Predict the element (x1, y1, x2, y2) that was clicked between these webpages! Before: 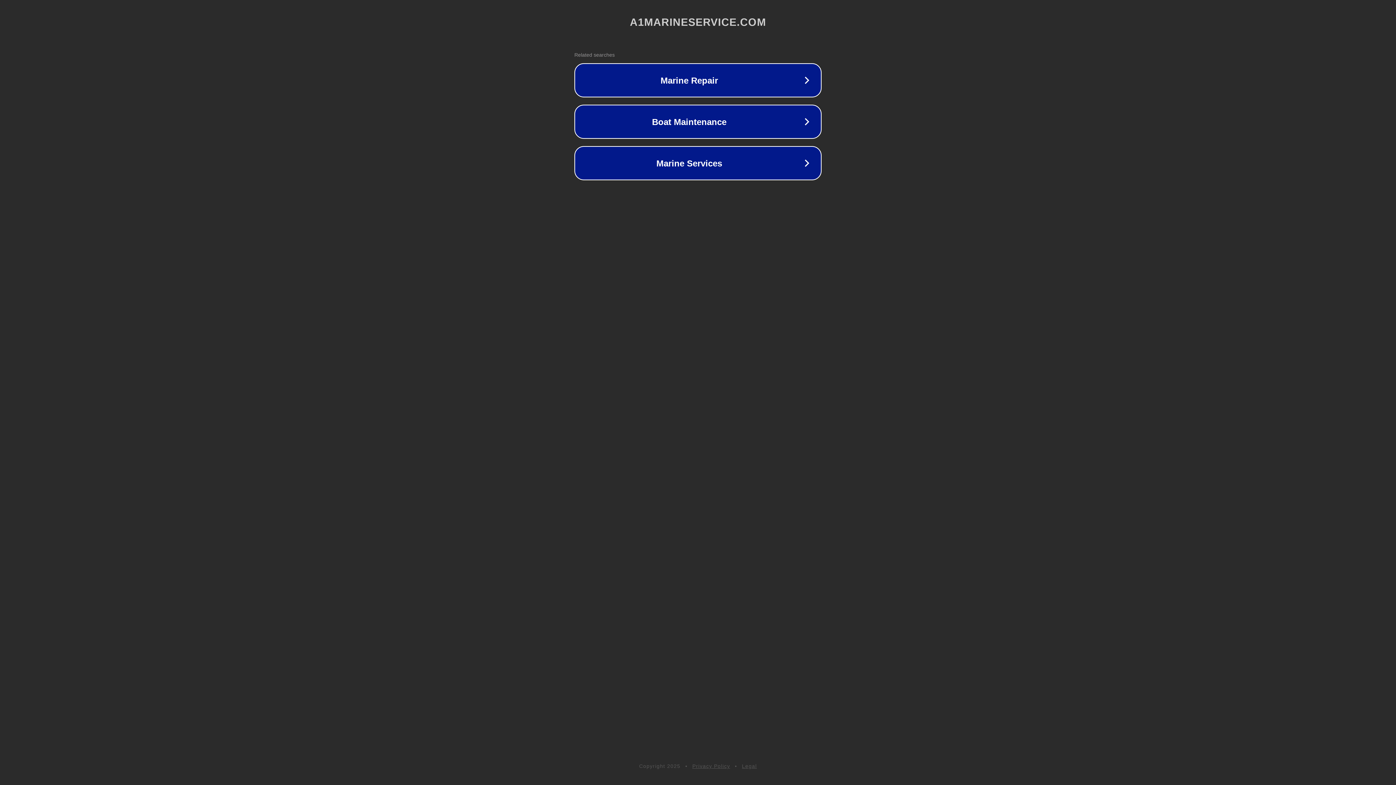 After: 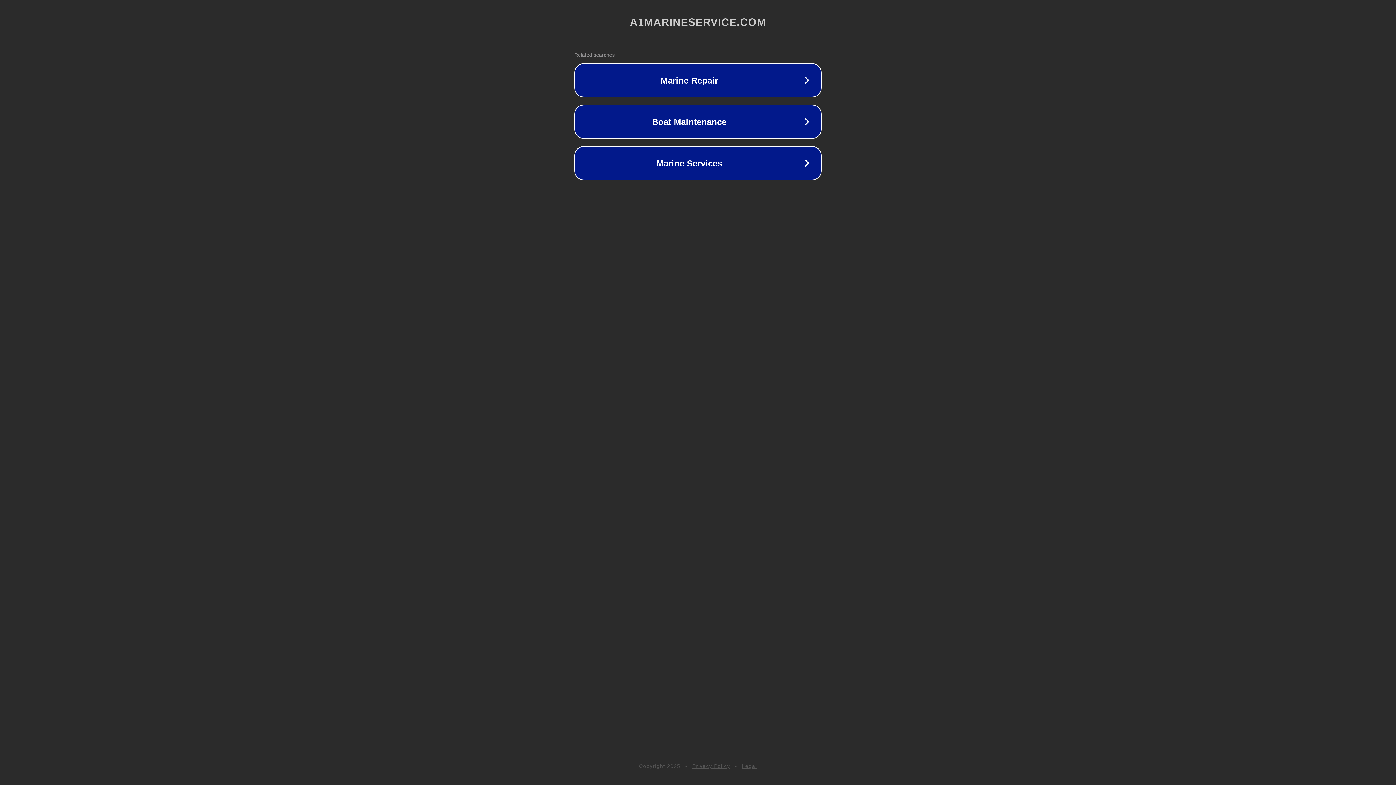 Action: bbox: (692, 763, 730, 769) label: Privacy Policy